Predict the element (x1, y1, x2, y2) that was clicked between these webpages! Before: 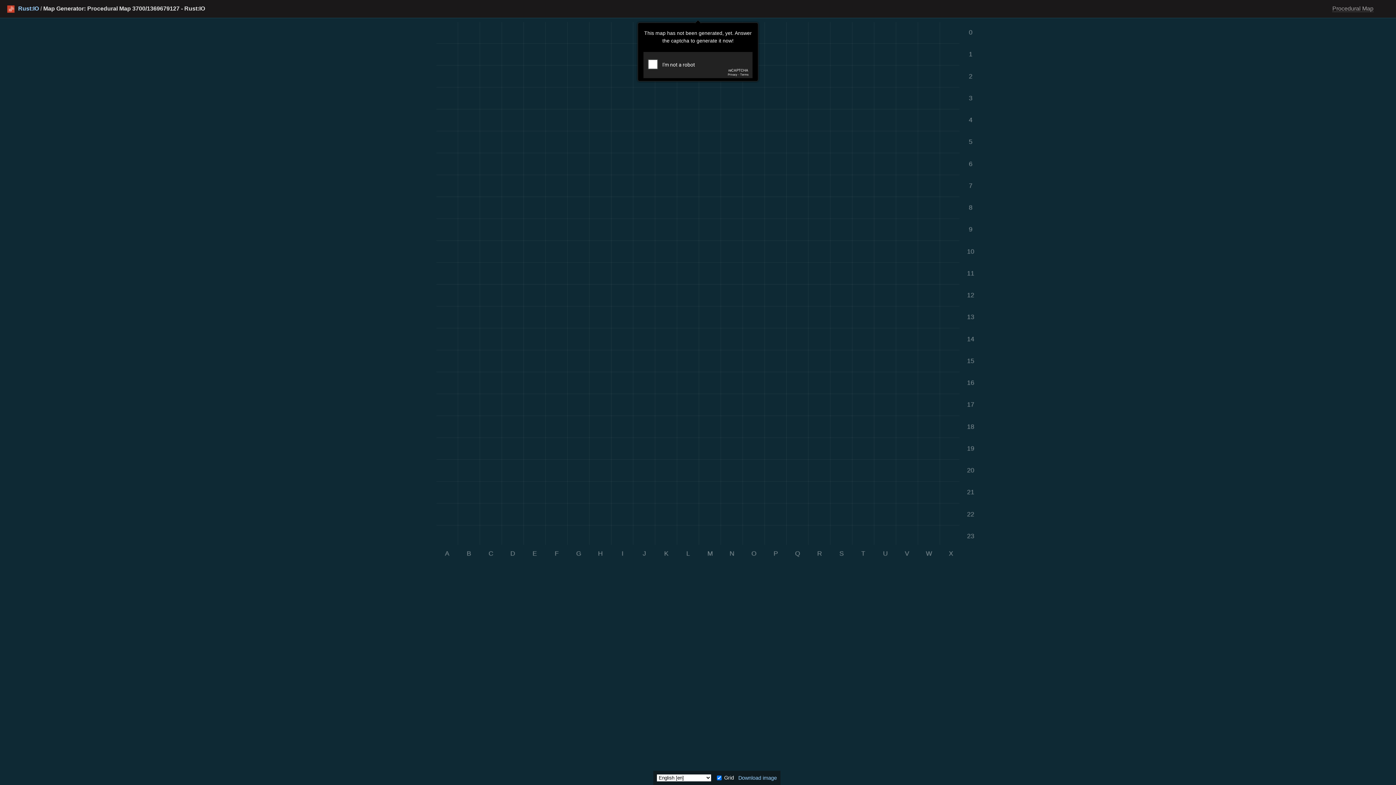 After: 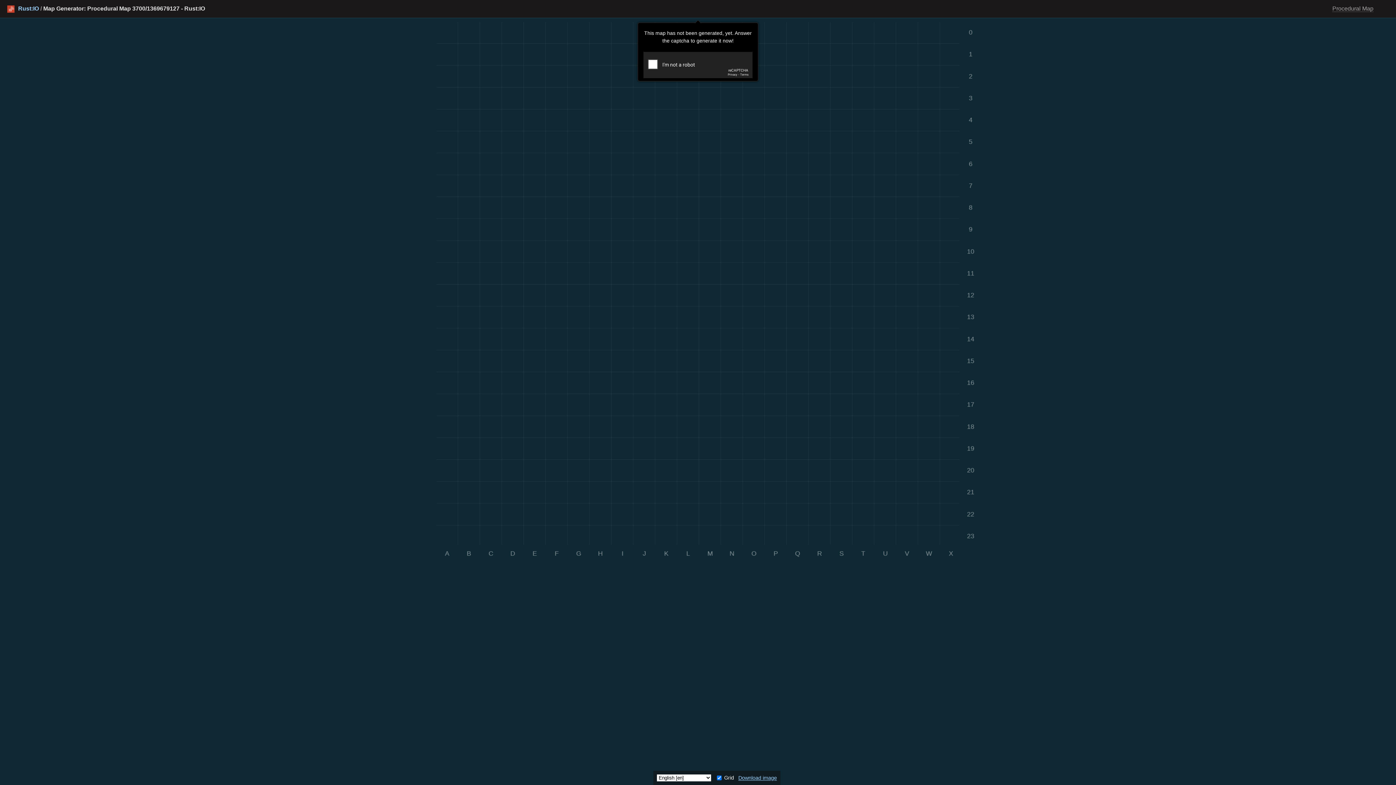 Action: label: Download image bbox: (738, 775, 777, 781)